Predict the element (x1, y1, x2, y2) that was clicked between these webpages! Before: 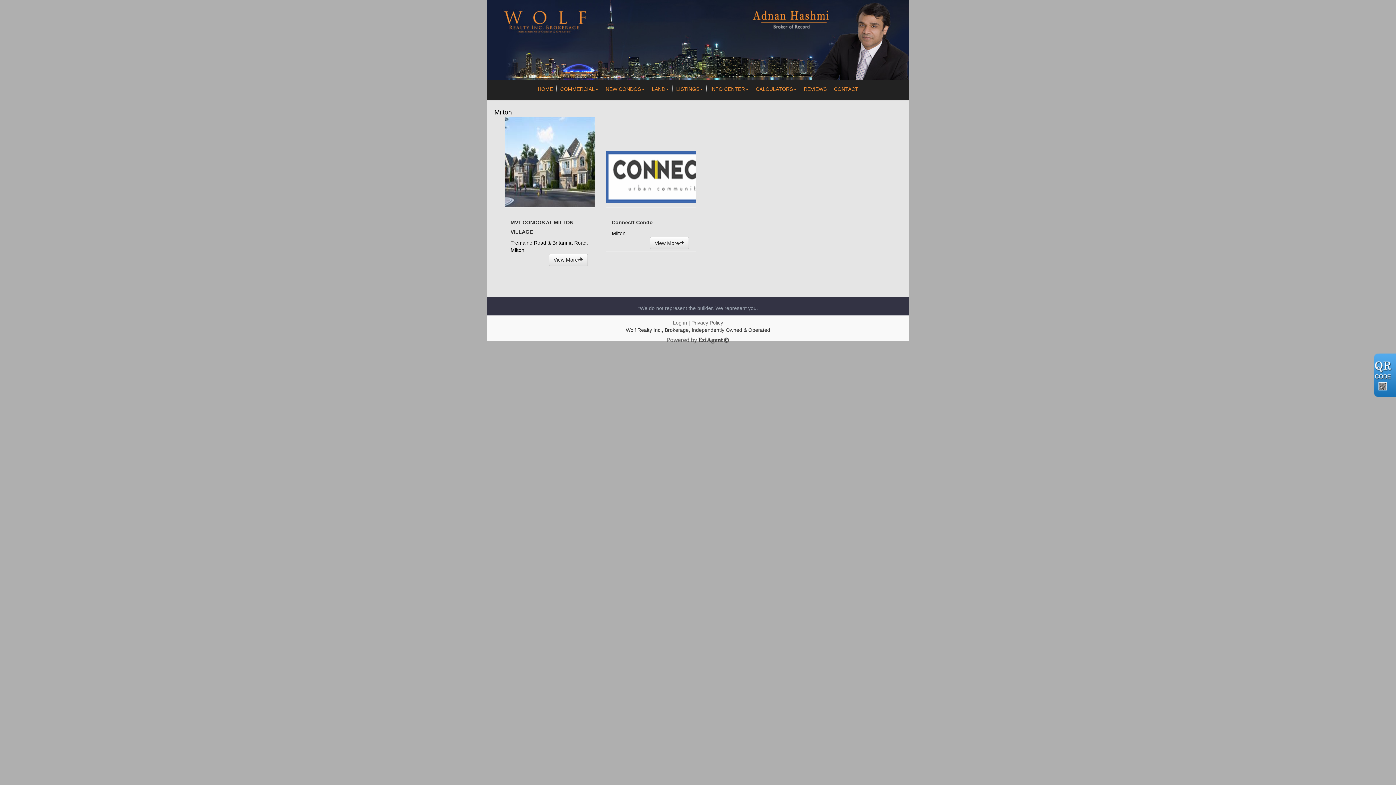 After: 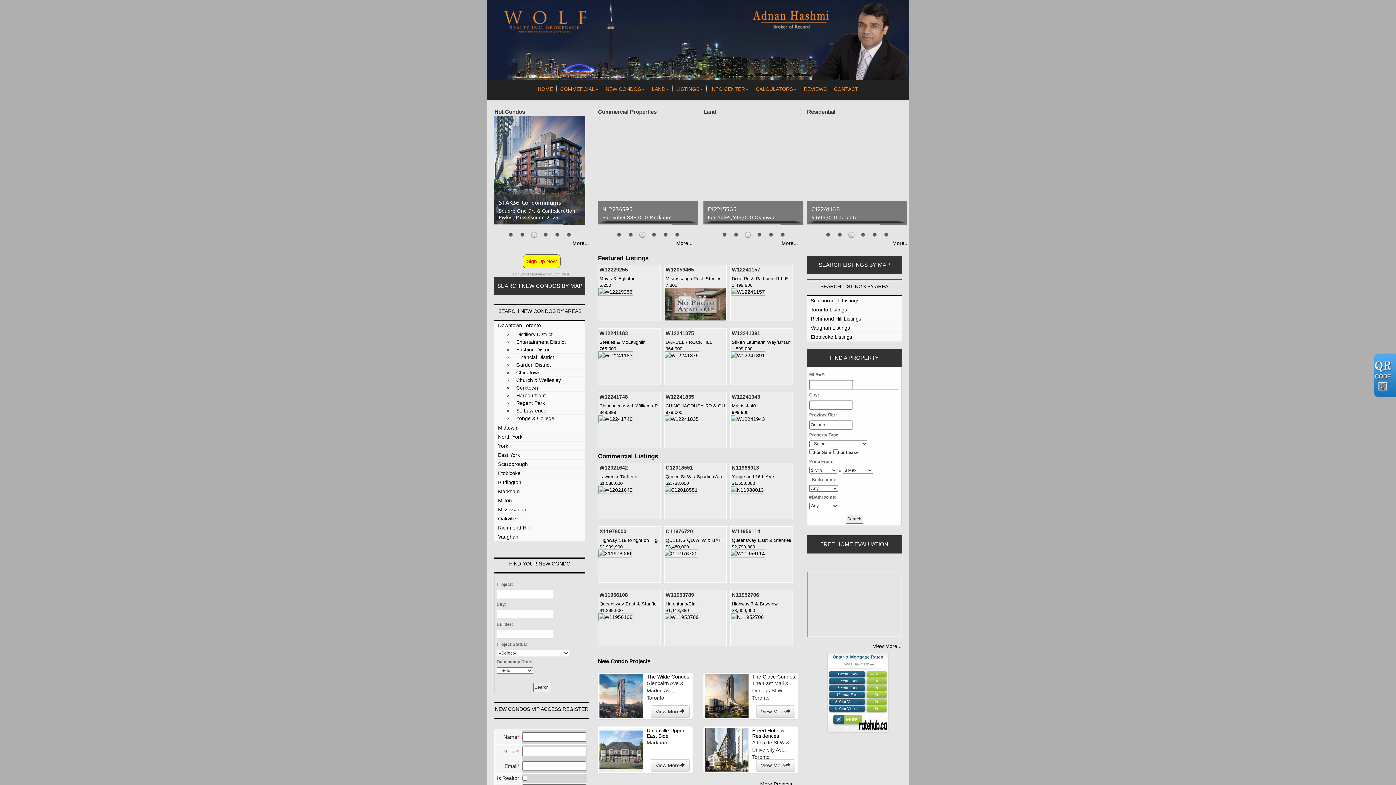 Action: bbox: (534, 80, 556, 98) label: HOME